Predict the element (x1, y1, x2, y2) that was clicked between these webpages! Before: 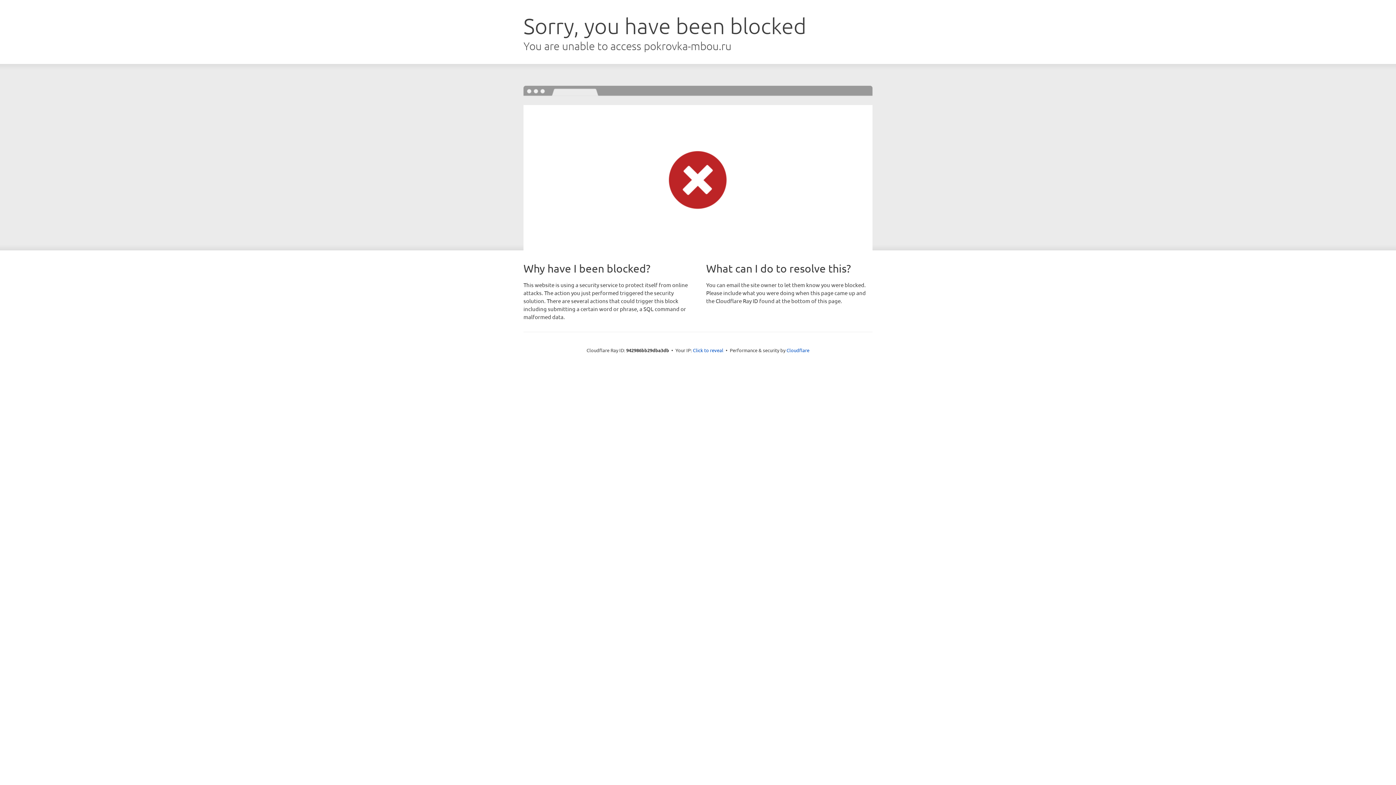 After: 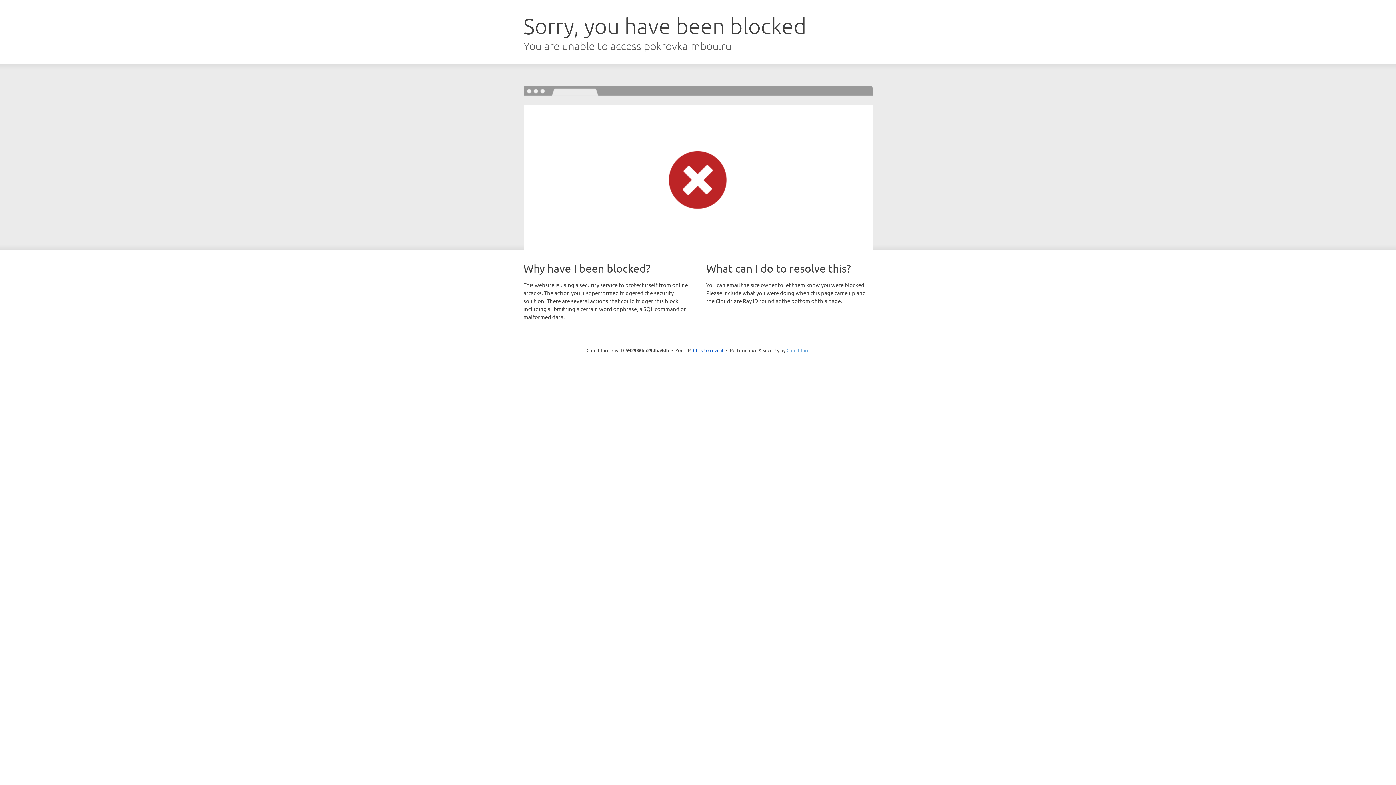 Action: label: Cloudflare bbox: (786, 347, 809, 353)